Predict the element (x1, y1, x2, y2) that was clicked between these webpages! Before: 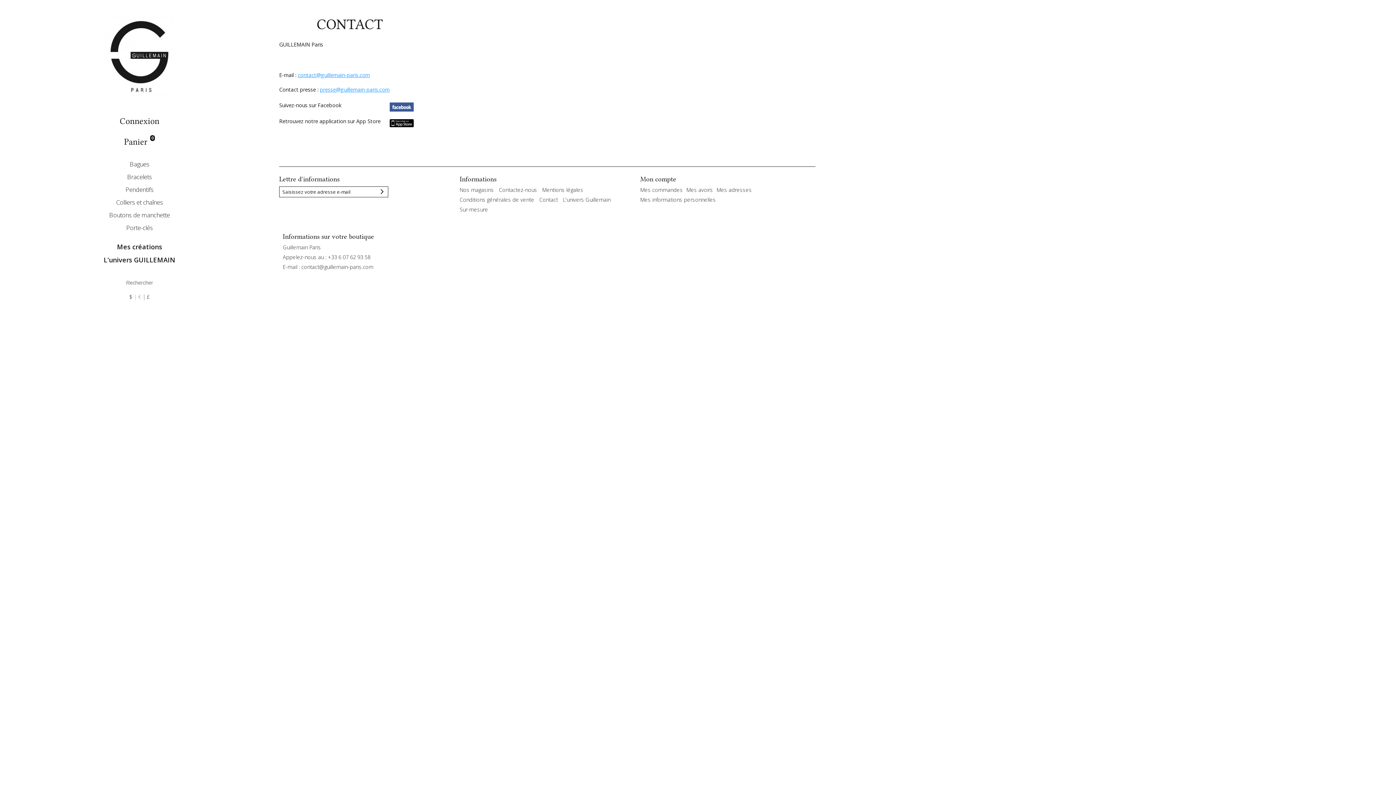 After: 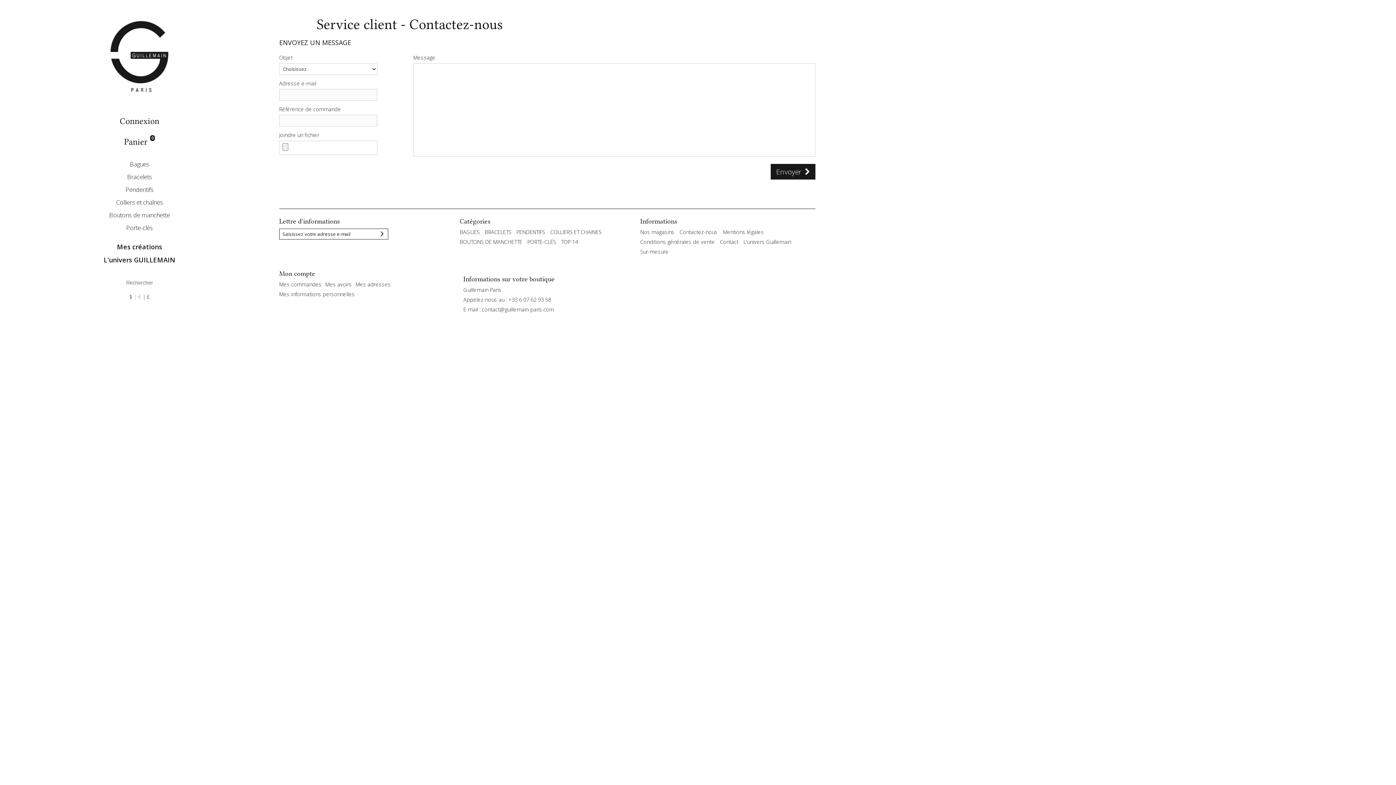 Action: bbox: (499, 186, 537, 193) label: Contactez-nous